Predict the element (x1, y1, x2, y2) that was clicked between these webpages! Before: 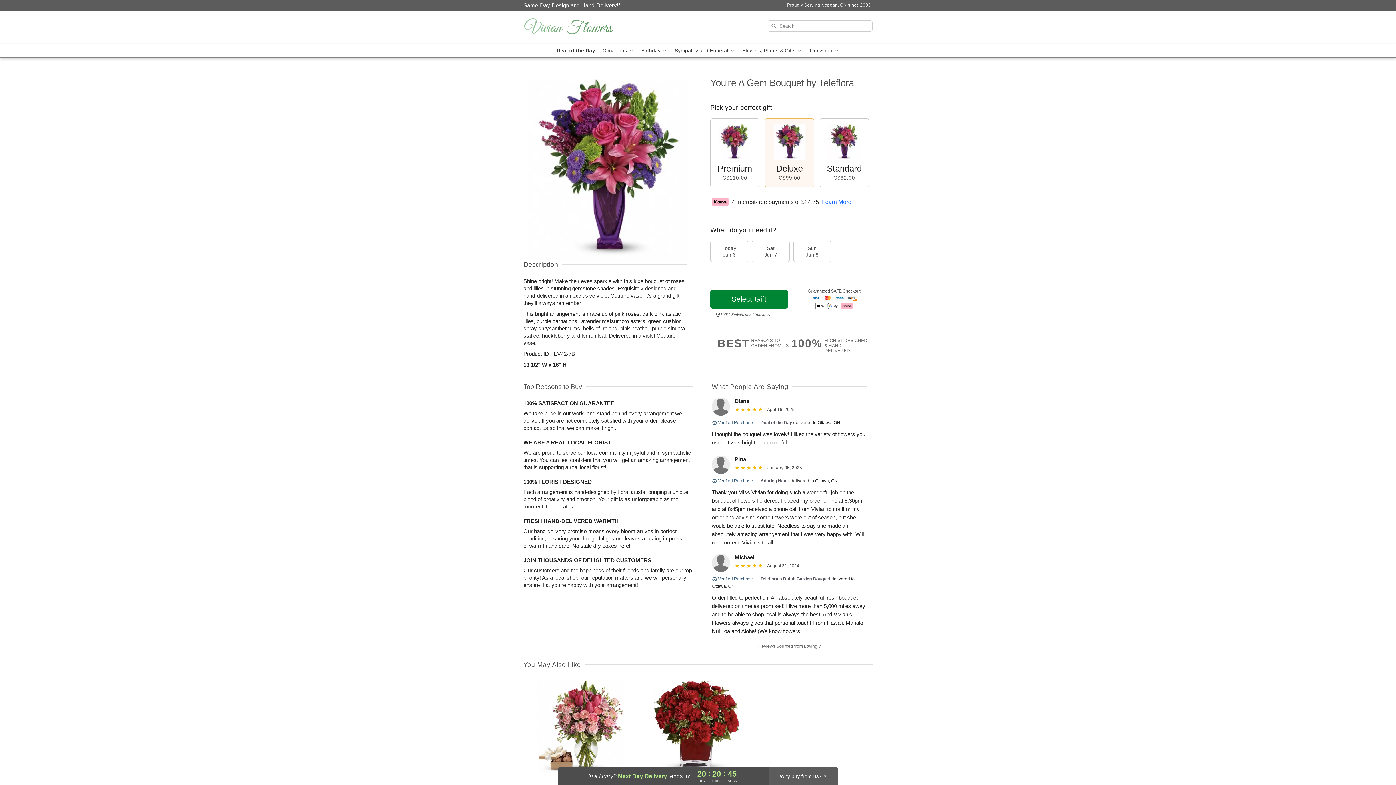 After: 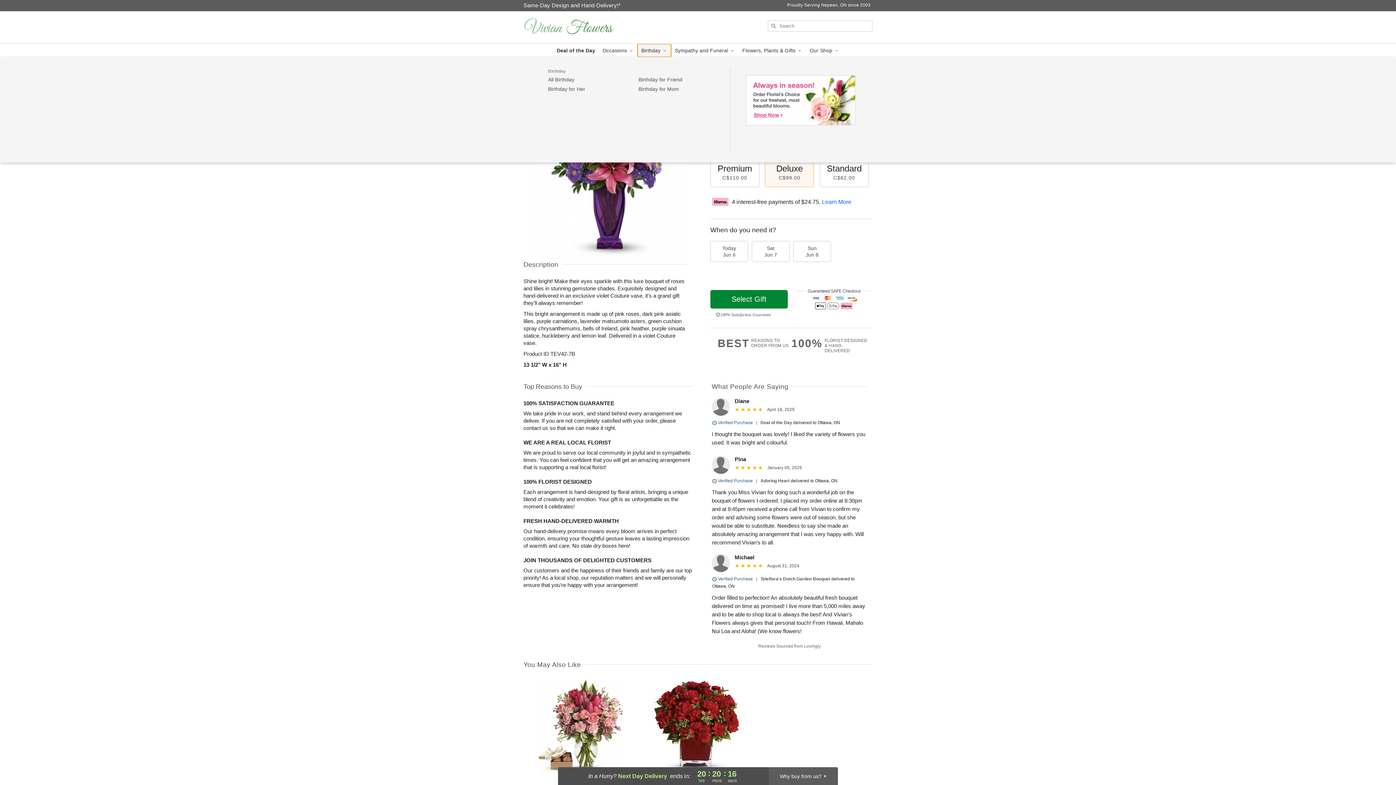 Action: label: Birthday  bbox: (637, 44, 671, 57)